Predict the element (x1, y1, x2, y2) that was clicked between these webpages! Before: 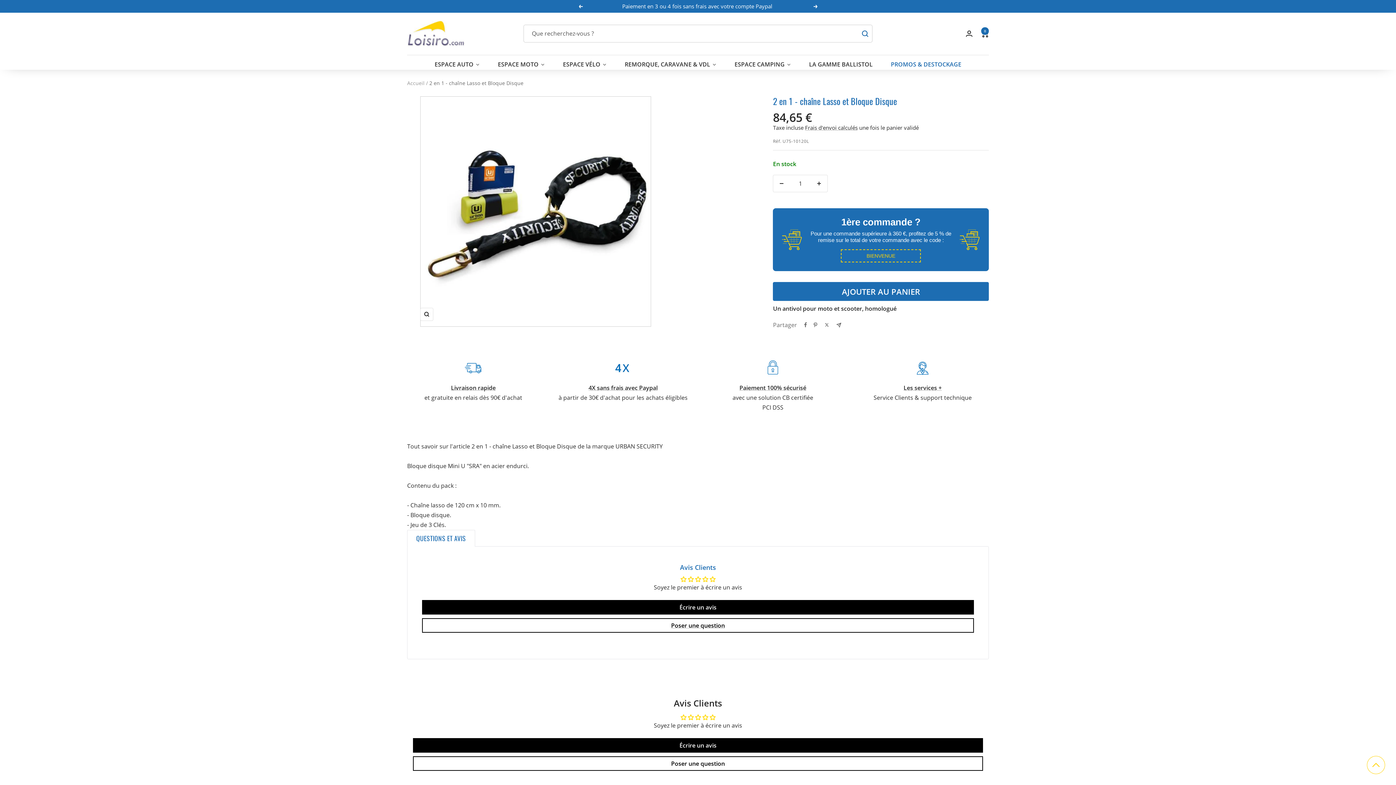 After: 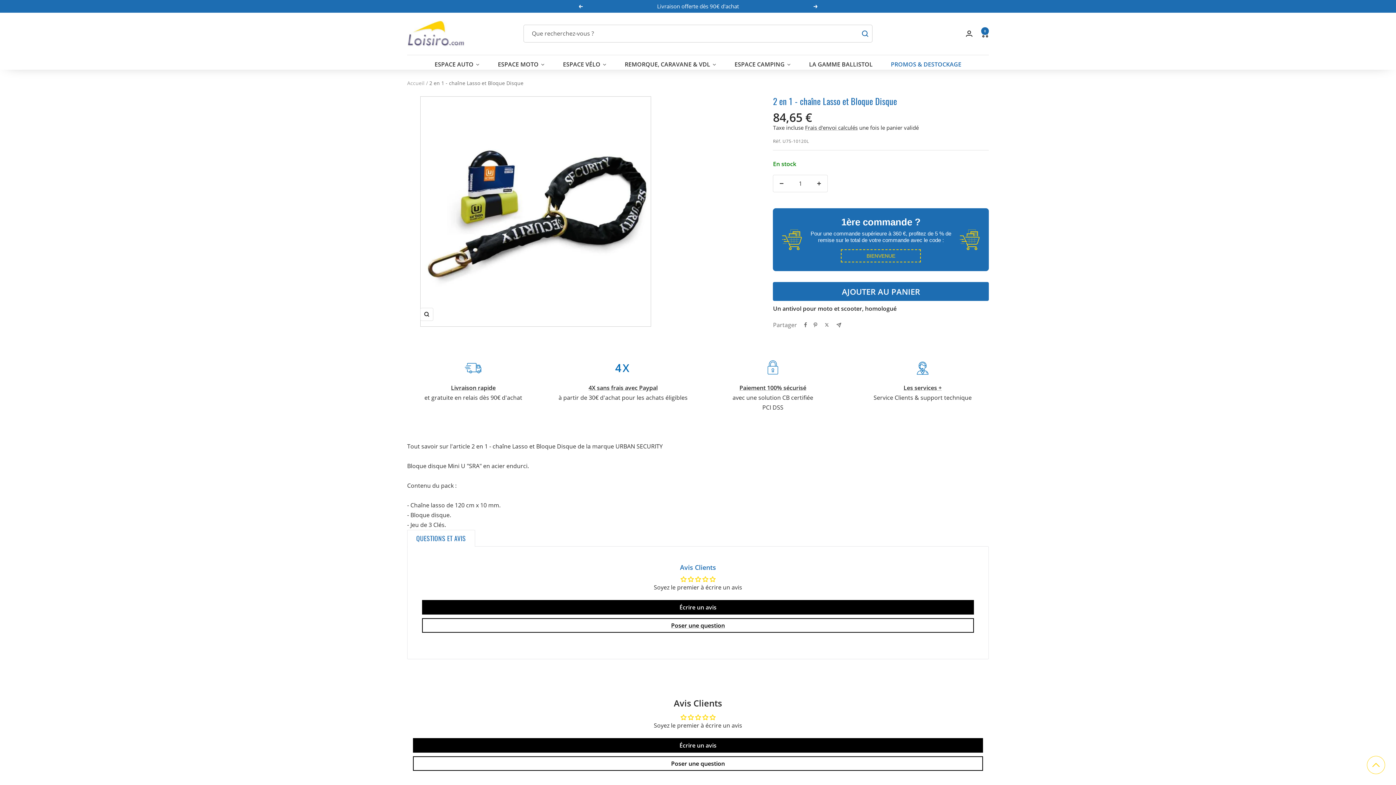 Action: bbox: (773, 175, 790, 191) label: Réduire la quantité